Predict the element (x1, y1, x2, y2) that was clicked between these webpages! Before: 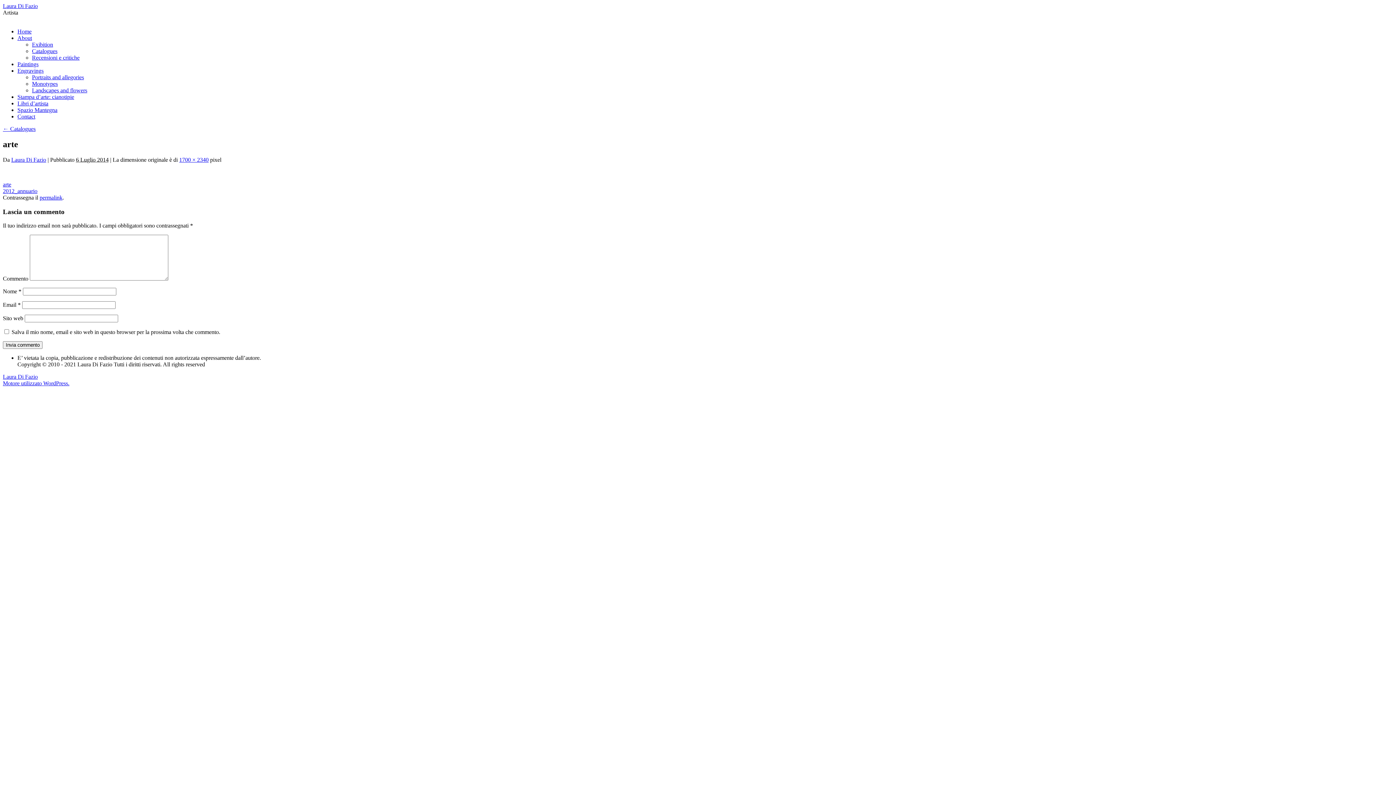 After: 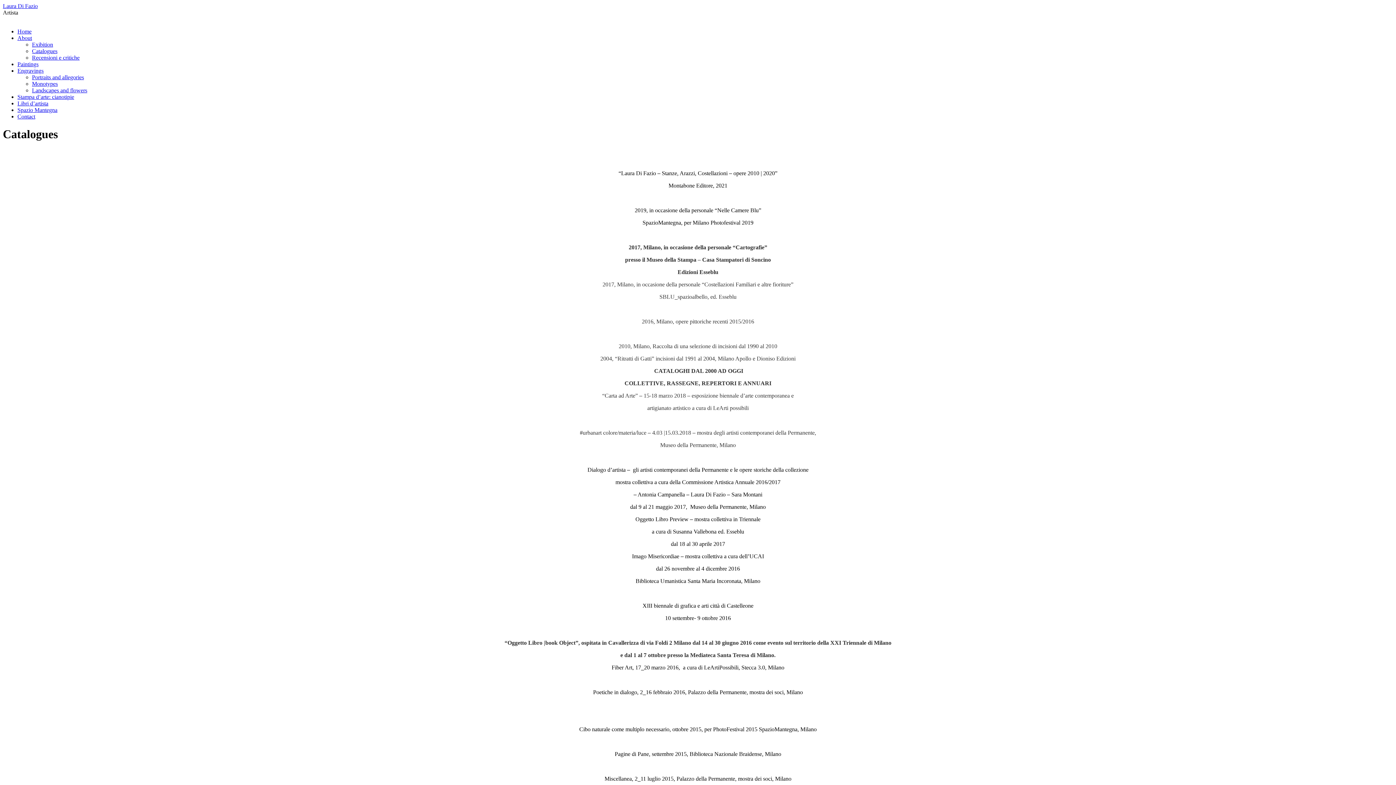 Action: label: Catalogues bbox: (32, 48, 57, 54)